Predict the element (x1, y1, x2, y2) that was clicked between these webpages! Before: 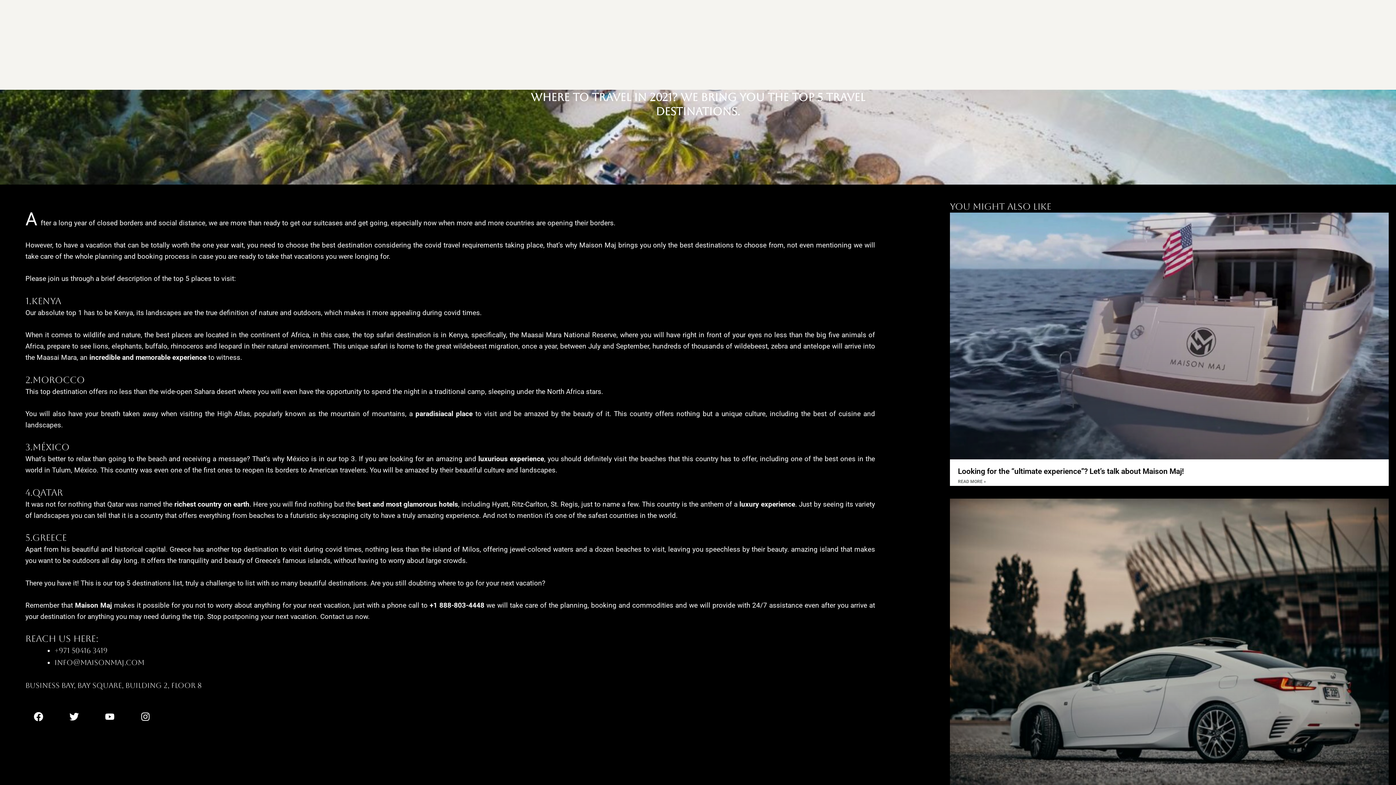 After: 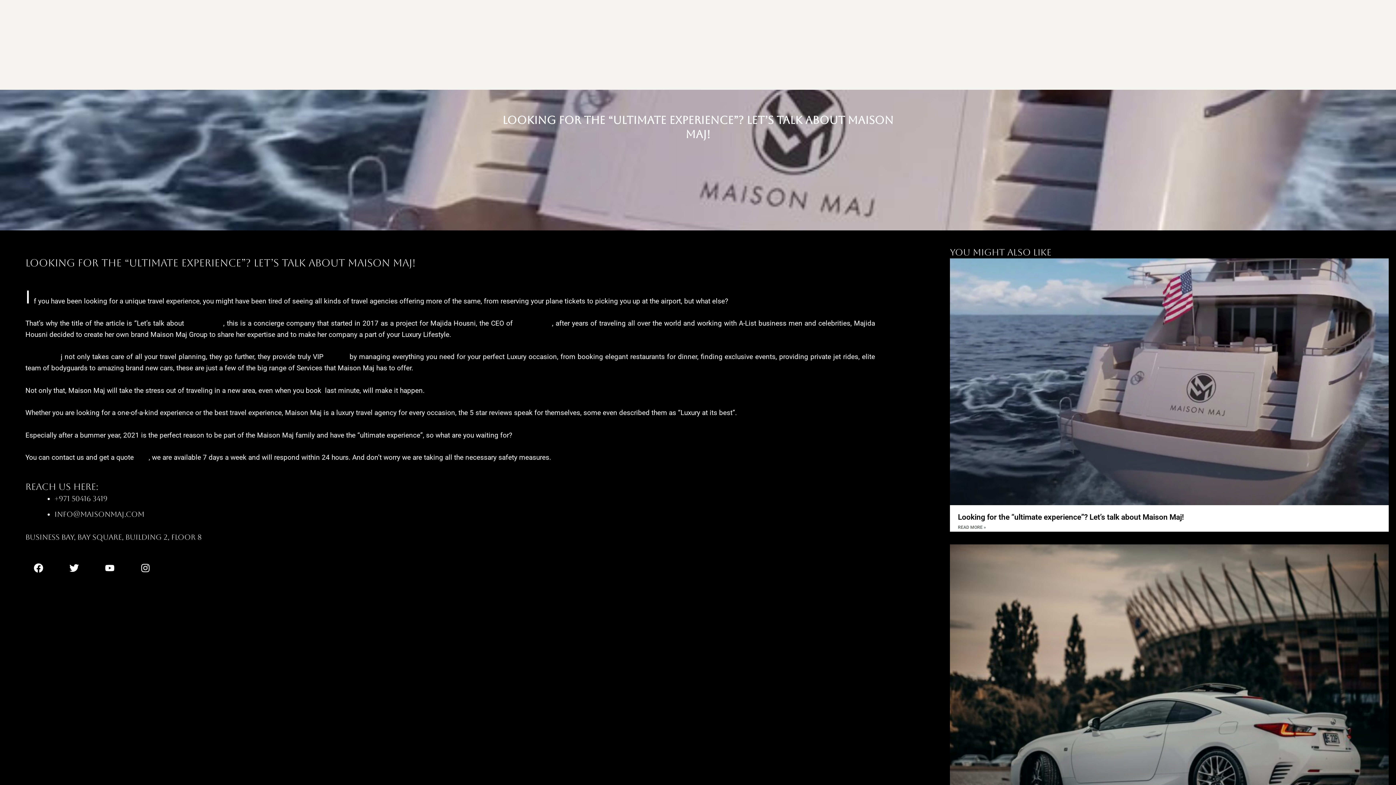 Action: bbox: (950, 212, 1389, 459)